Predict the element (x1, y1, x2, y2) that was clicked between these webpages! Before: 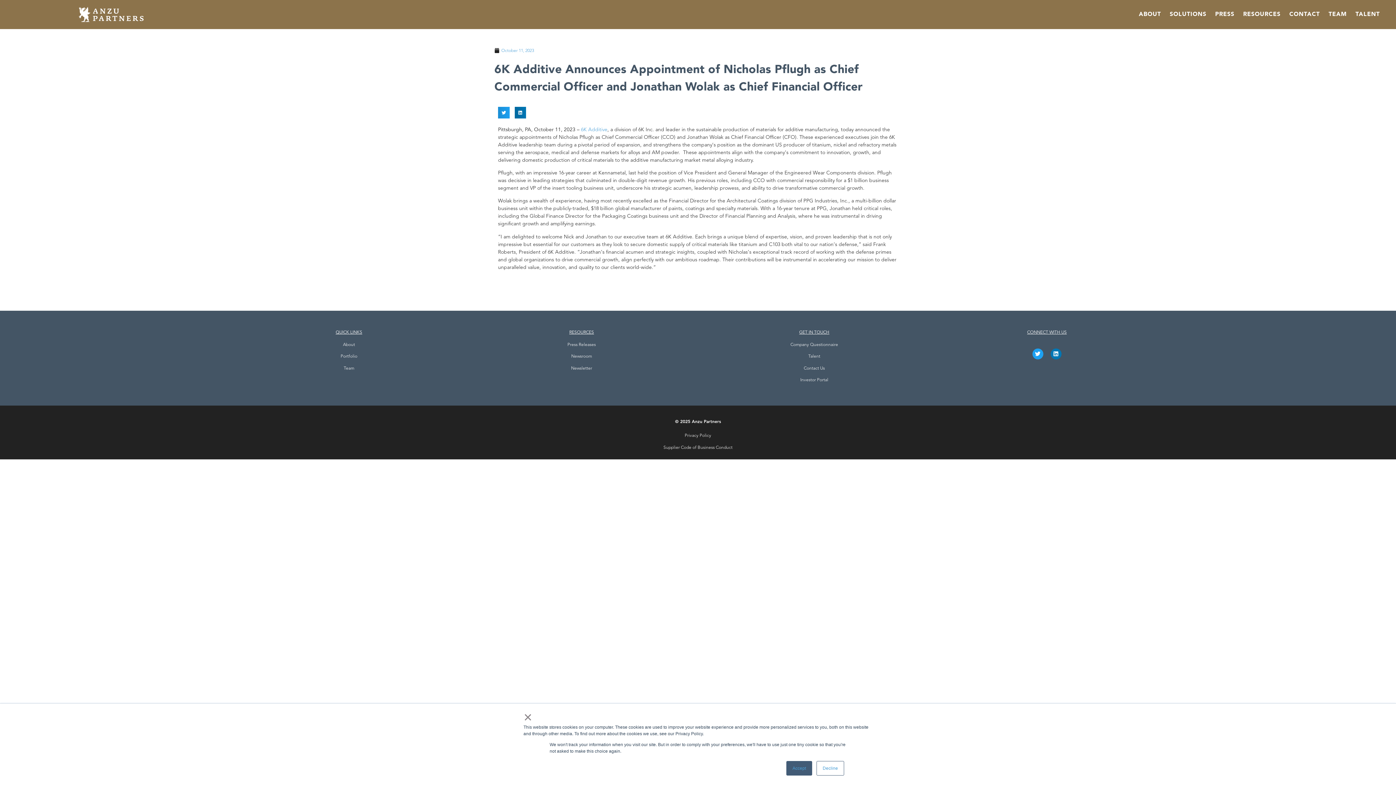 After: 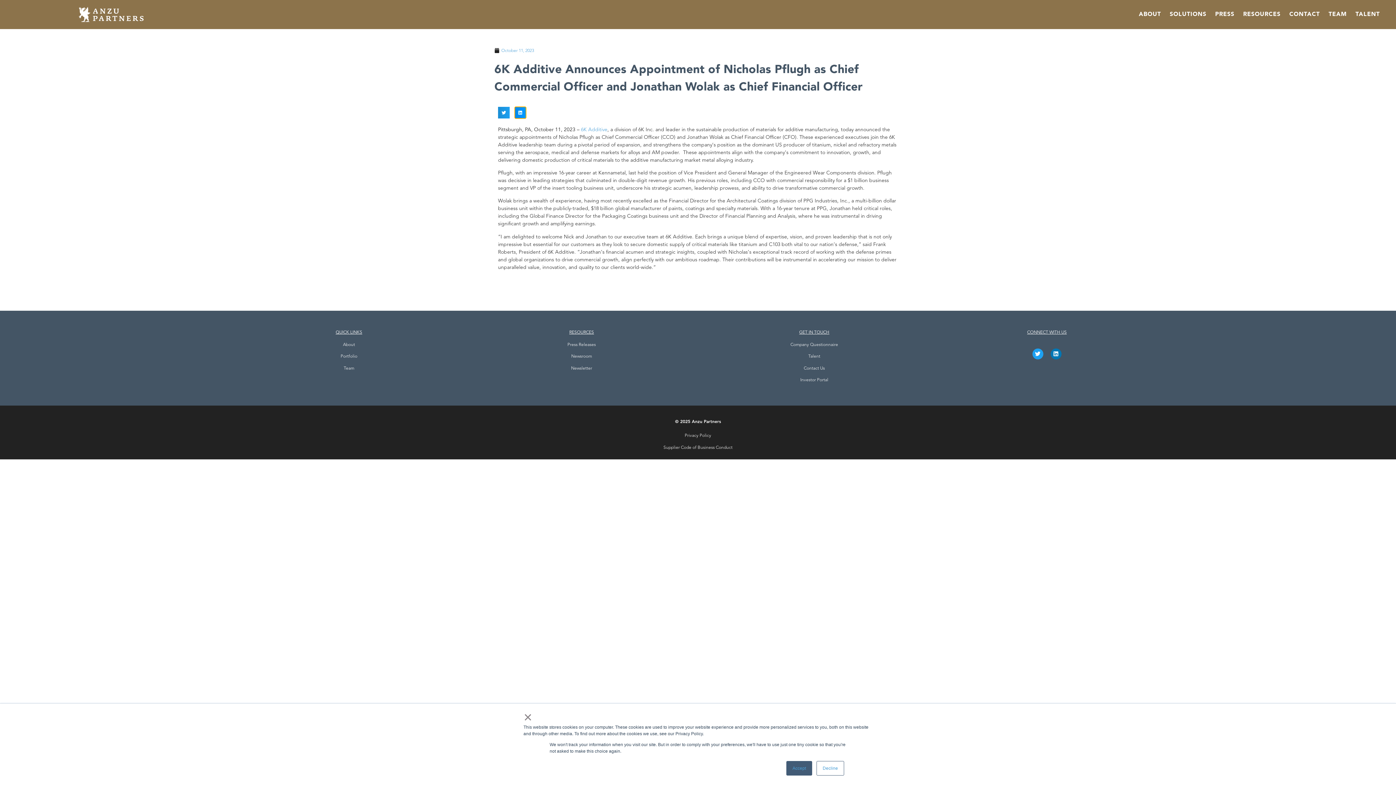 Action: bbox: (514, 106, 526, 118) label: Share on linkedin